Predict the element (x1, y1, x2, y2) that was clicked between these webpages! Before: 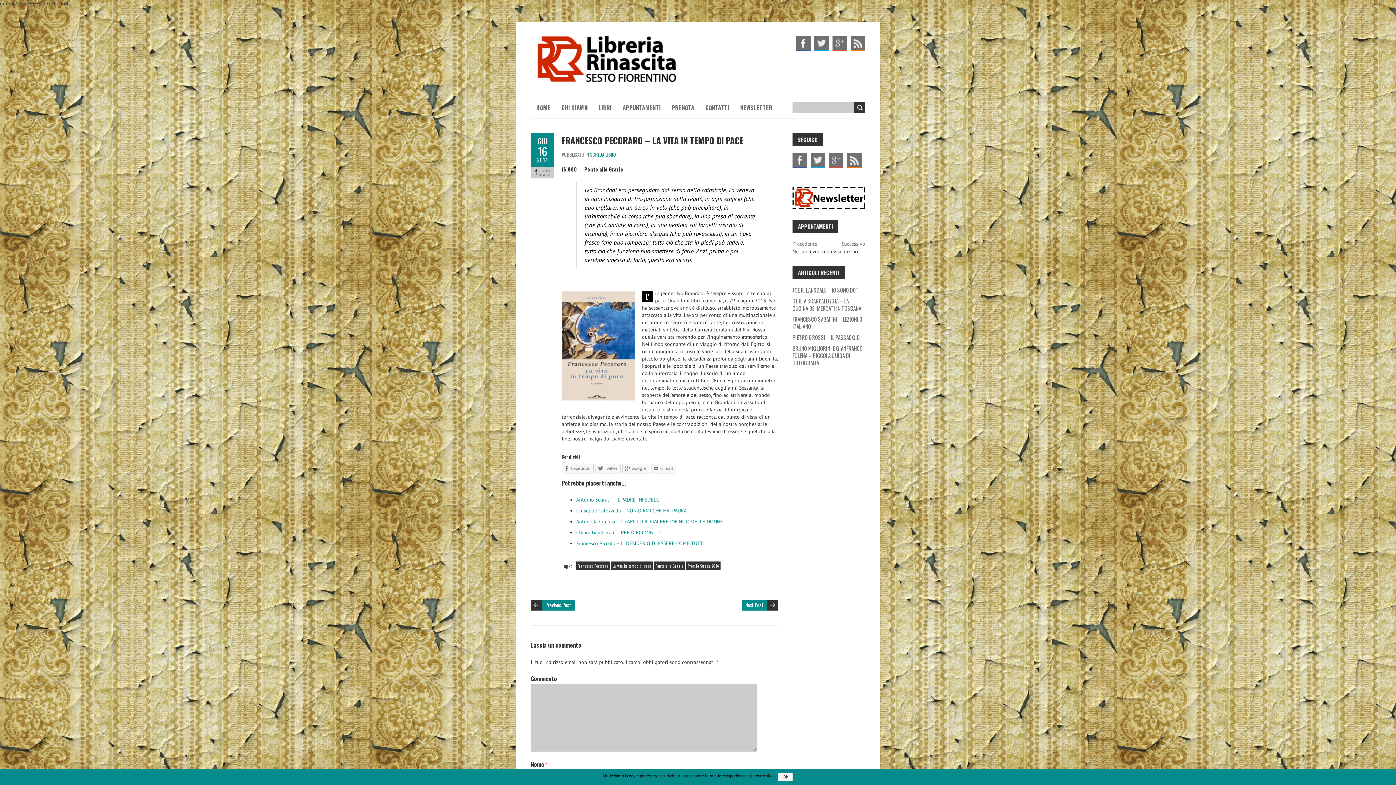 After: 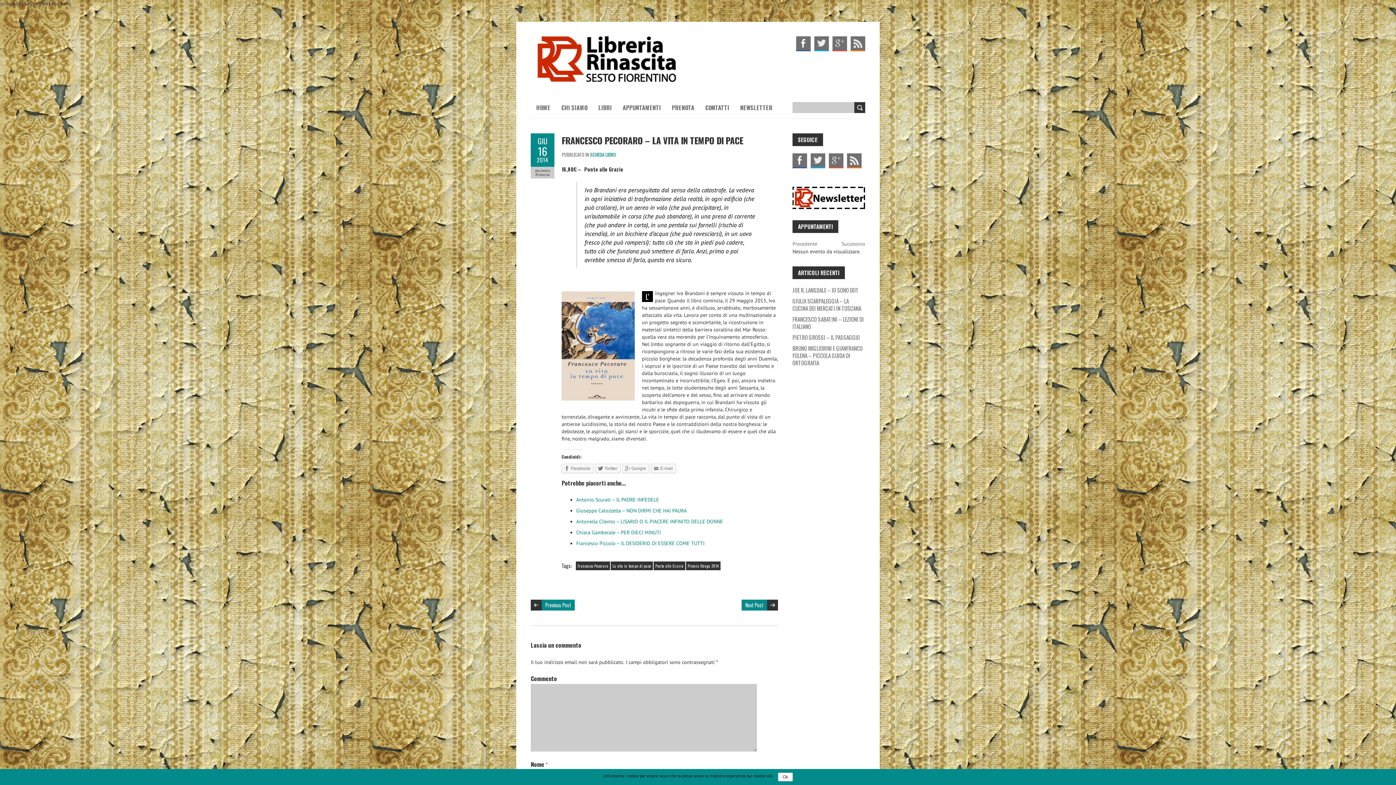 Action: bbox: (792, 186, 865, 193)